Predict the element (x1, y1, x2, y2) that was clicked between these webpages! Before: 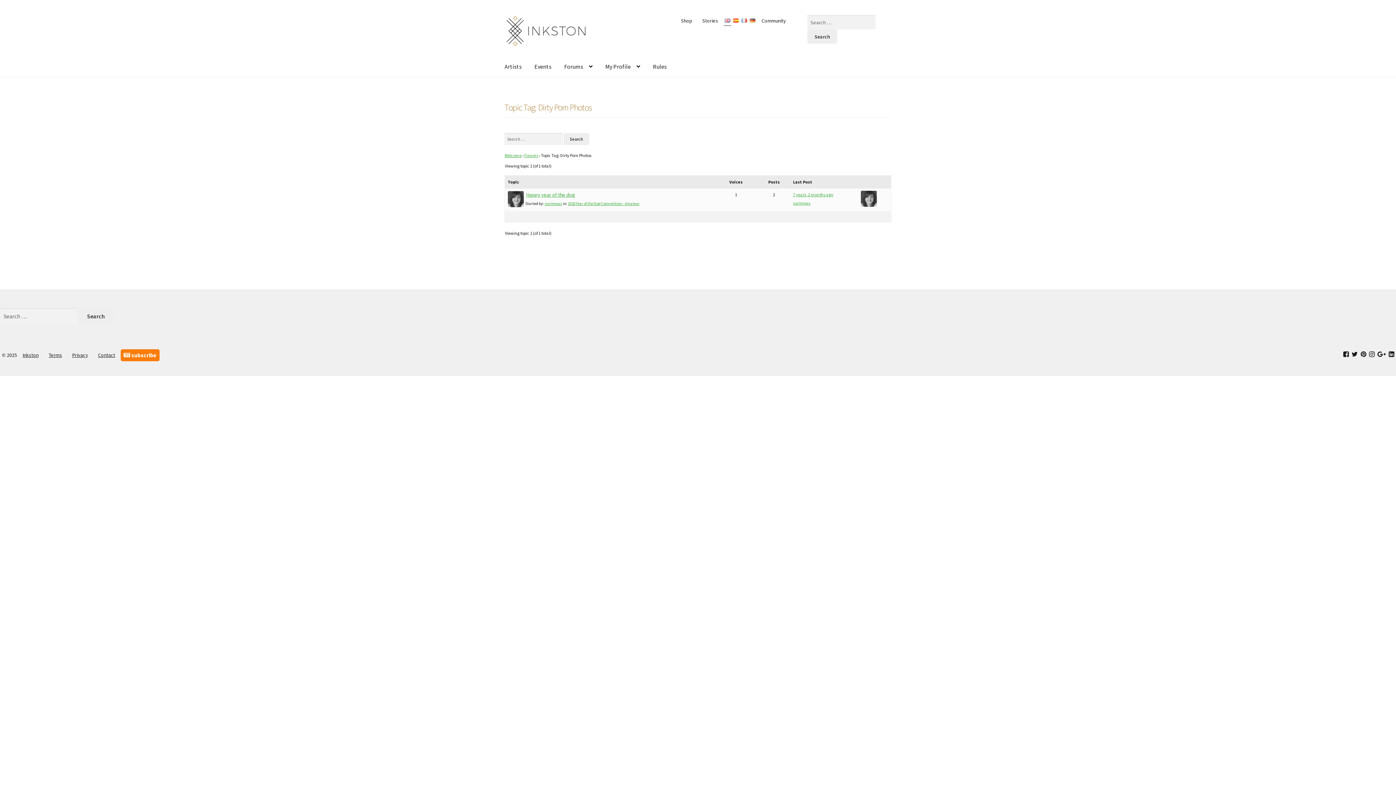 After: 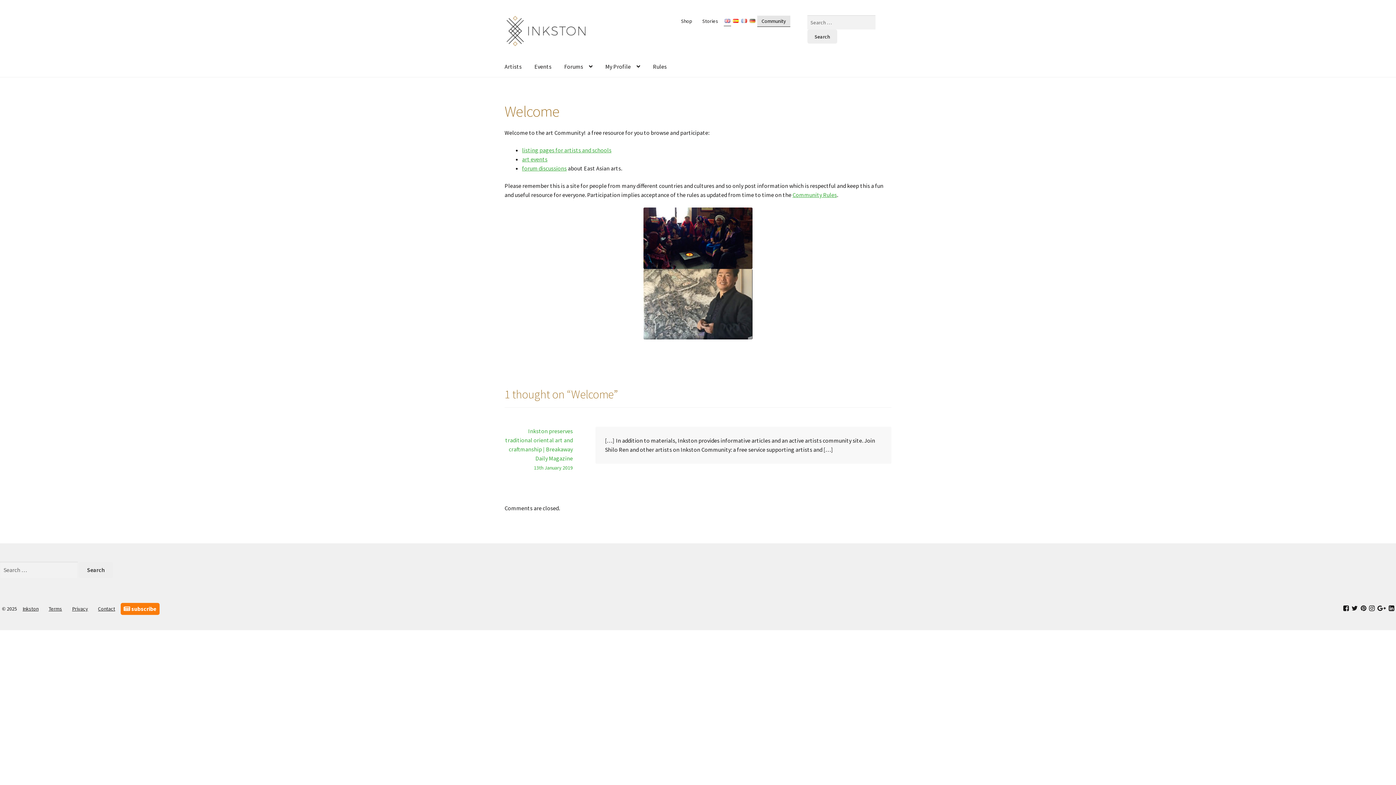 Action: label: Welcome bbox: (504, 152, 521, 158)